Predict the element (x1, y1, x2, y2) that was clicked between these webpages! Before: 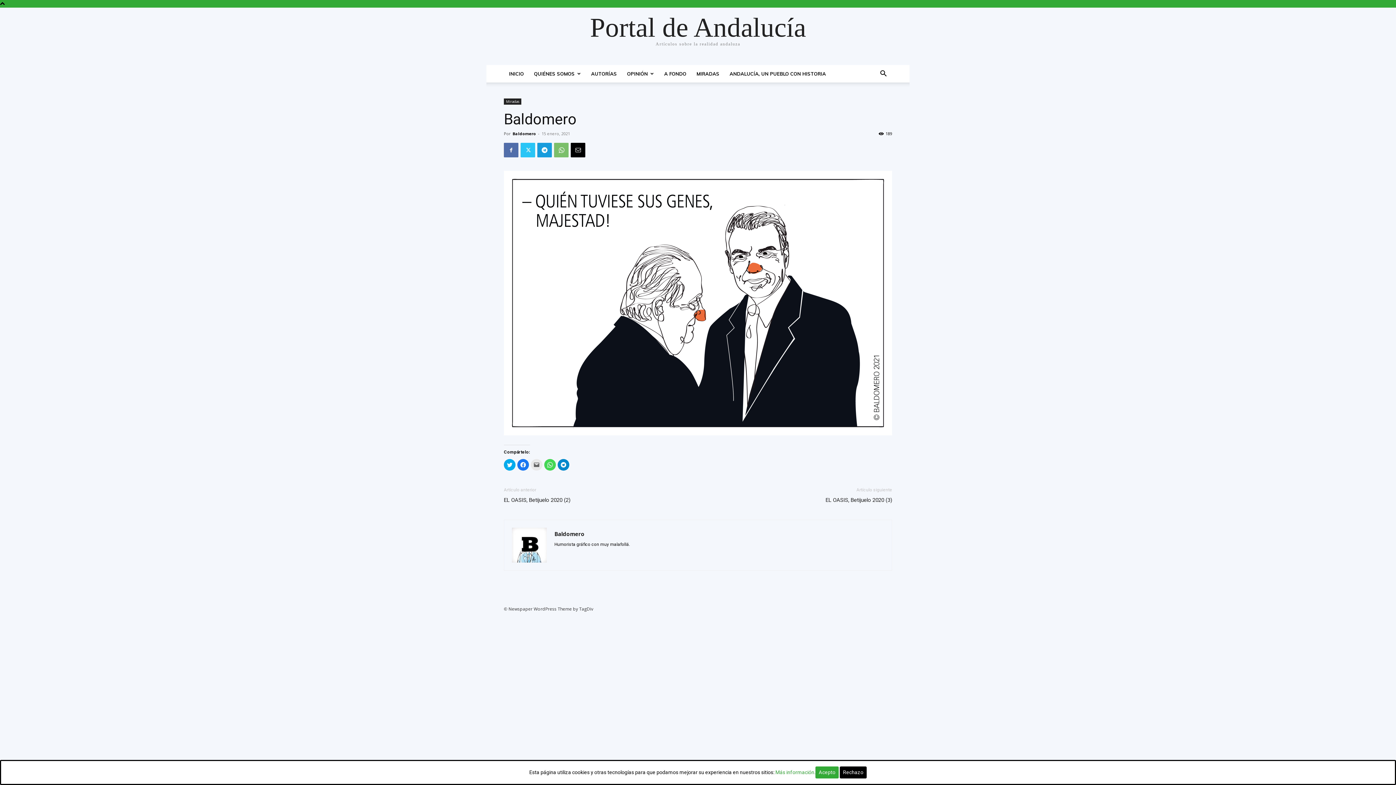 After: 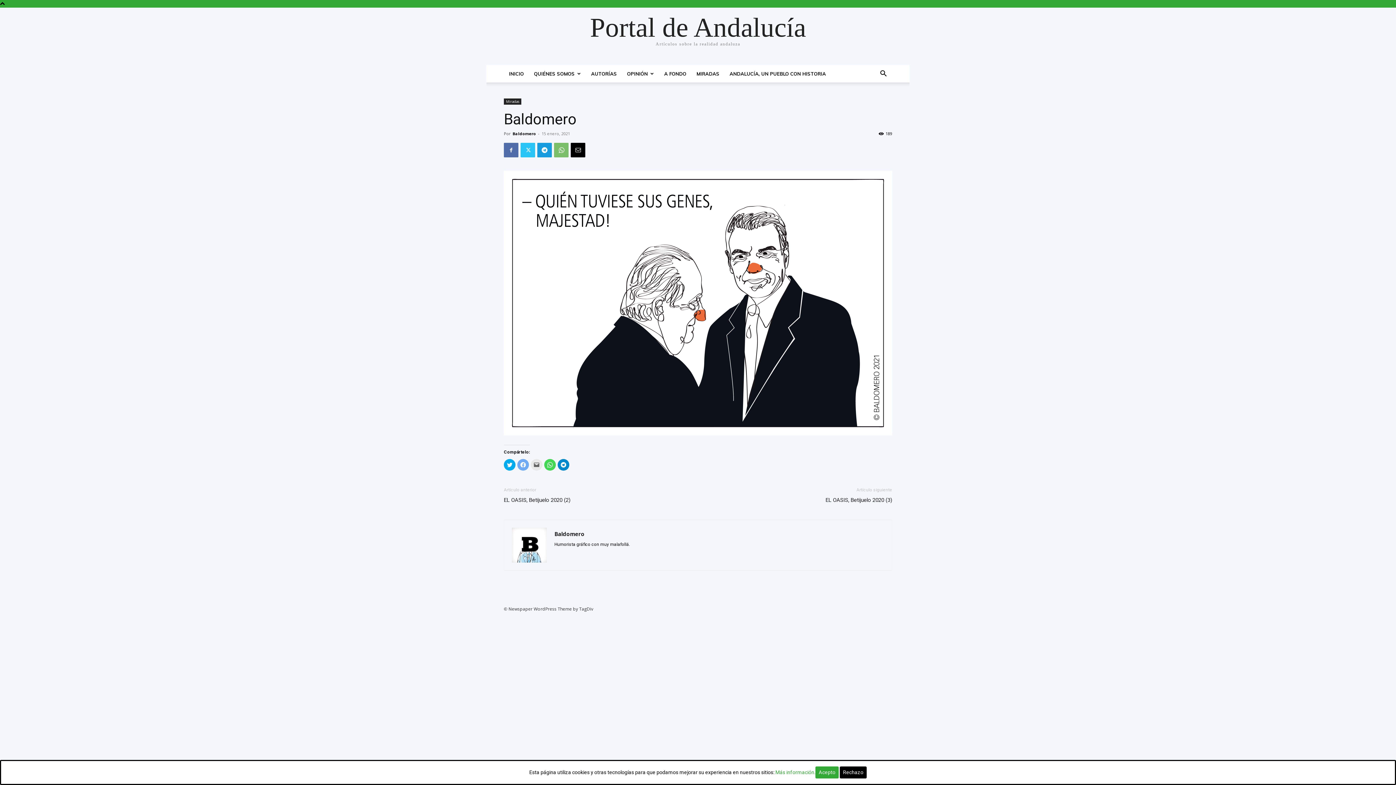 Action: bbox: (517, 459, 529, 470) label: Click to share on Facebook (Opens in new window)